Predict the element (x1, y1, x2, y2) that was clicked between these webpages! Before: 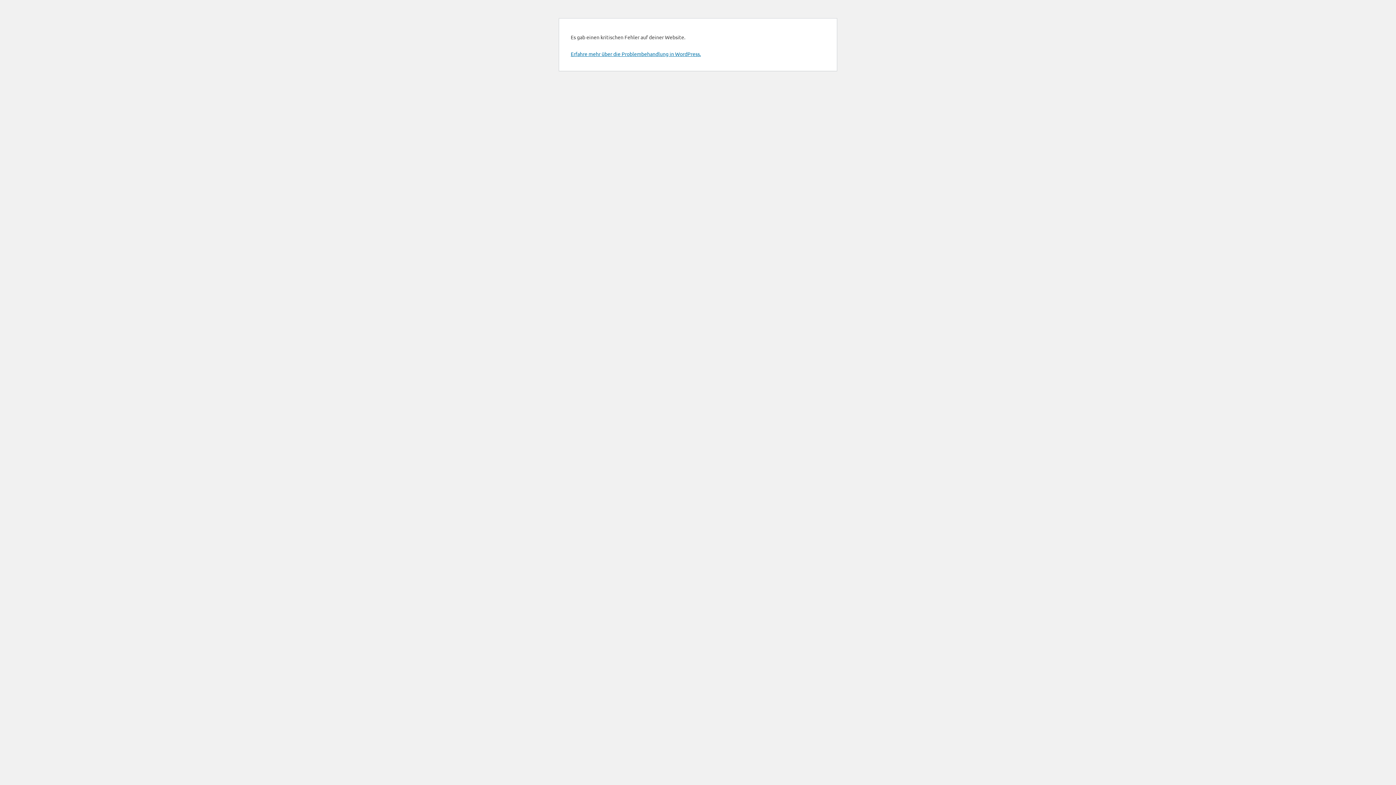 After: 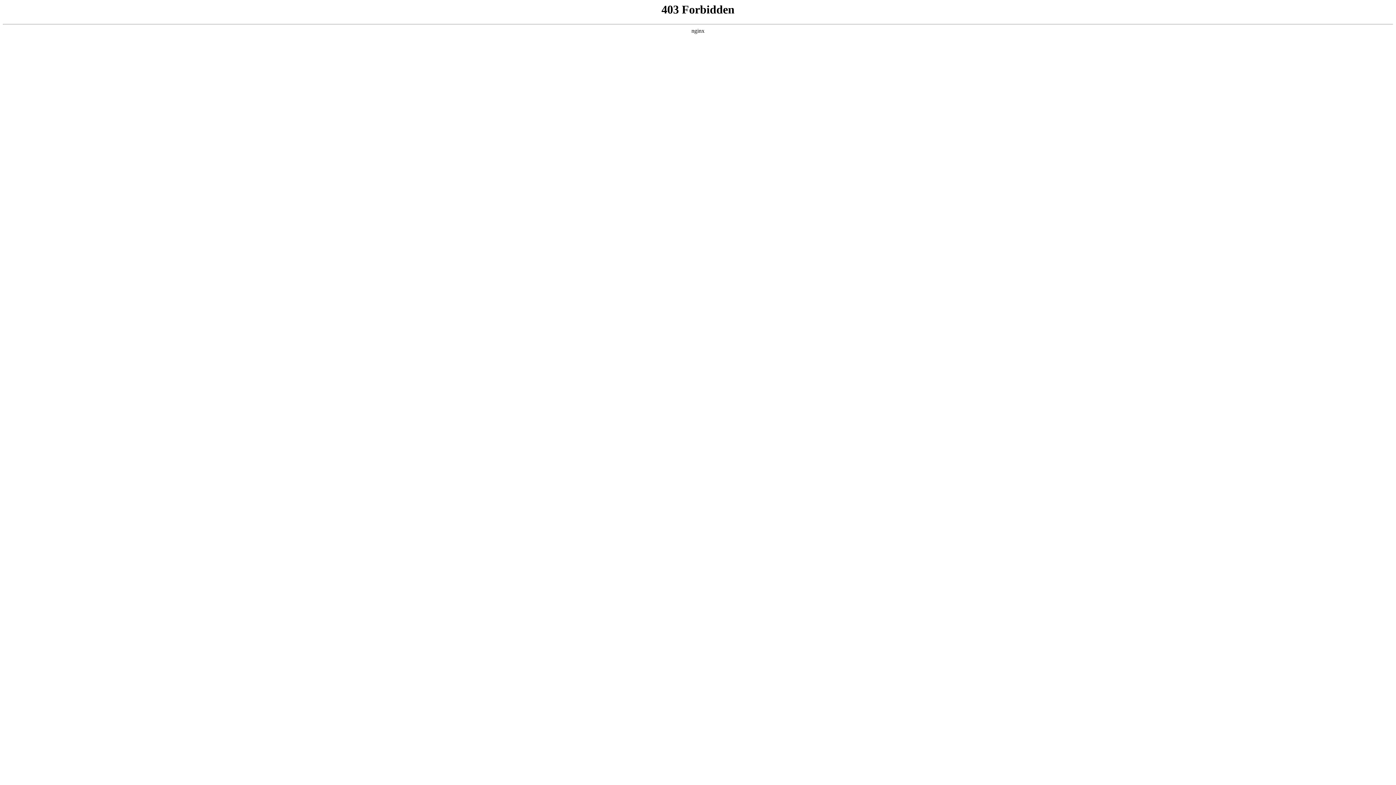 Action: label: Erfahre mehr über die Problembehandlung in WordPress. bbox: (570, 50, 701, 57)